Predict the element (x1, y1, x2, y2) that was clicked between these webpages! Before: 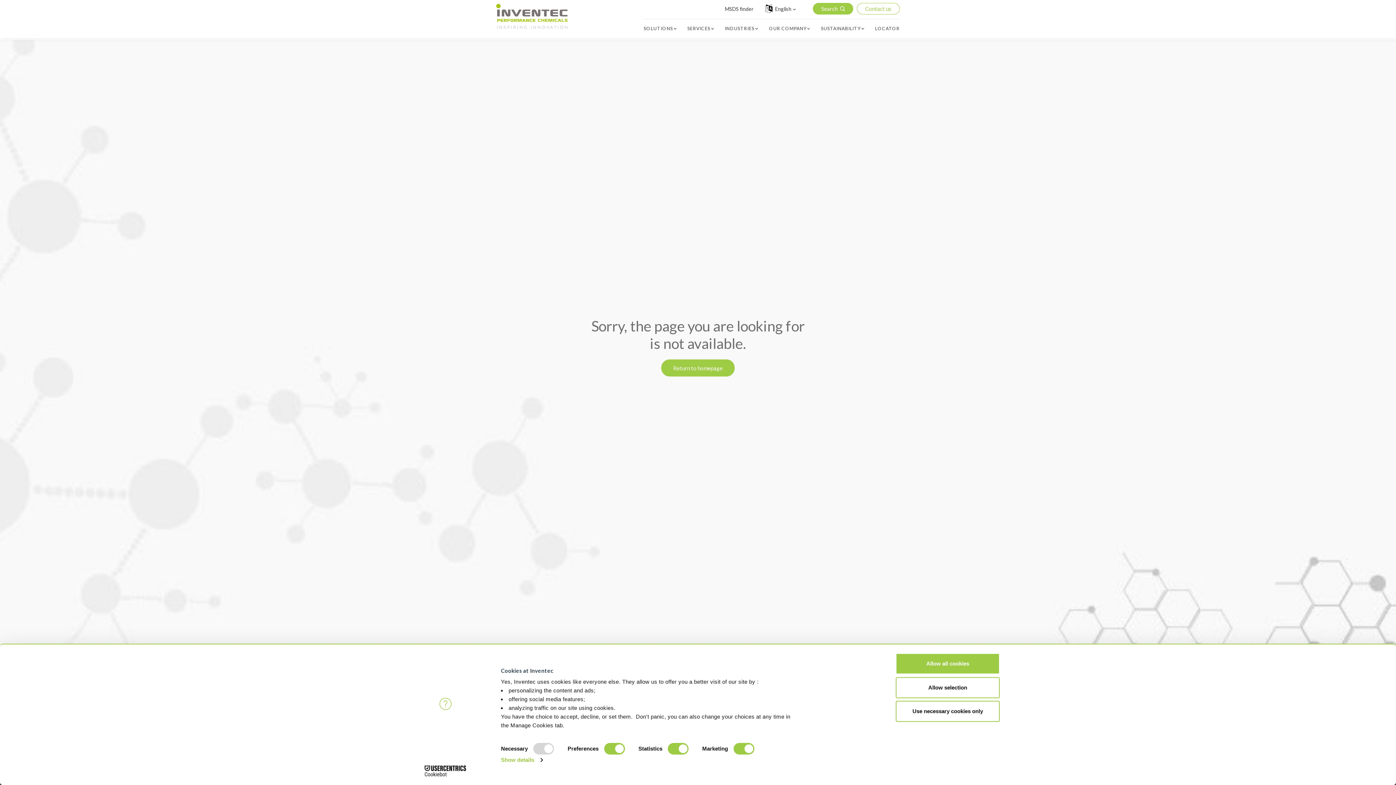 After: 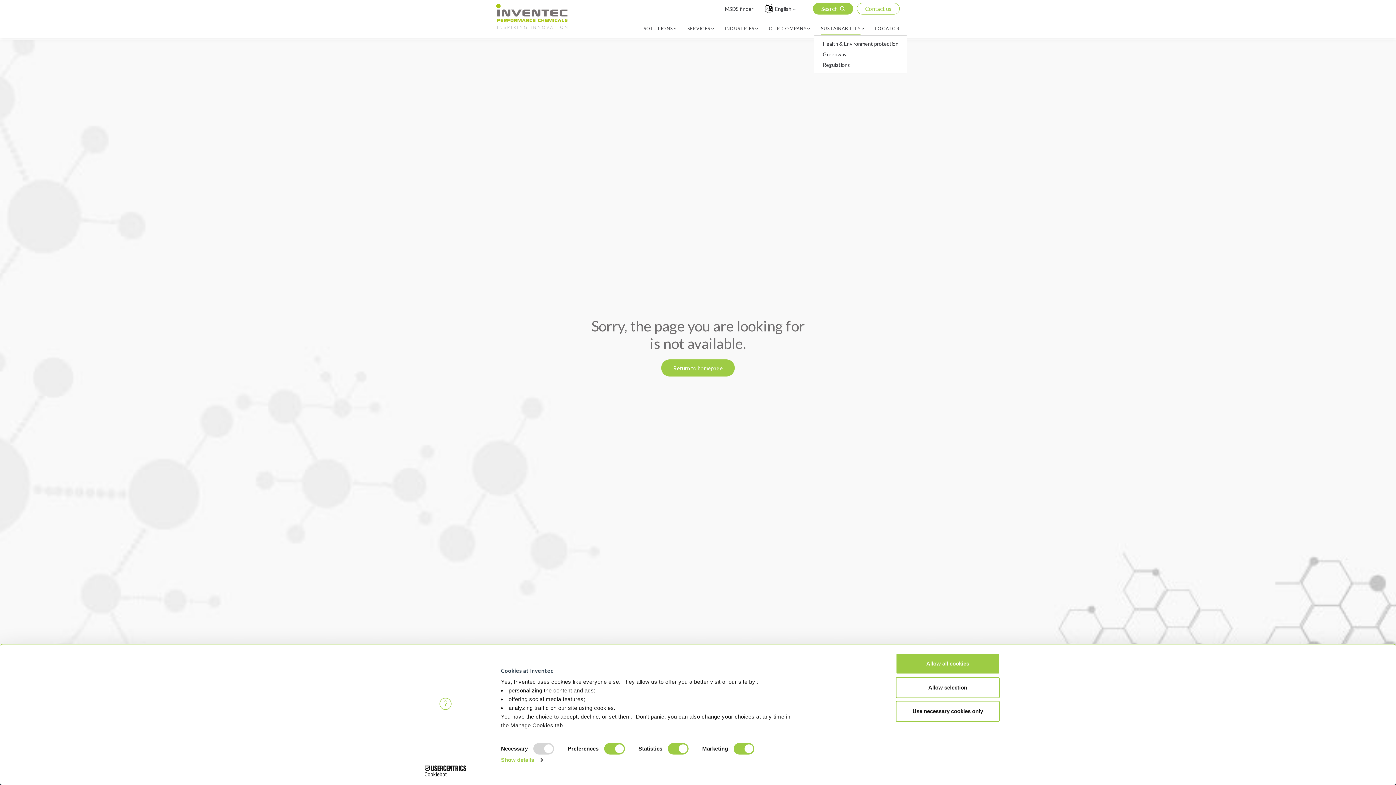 Action: label: SUSTAINABILITY bbox: (821, 26, 860, 34)